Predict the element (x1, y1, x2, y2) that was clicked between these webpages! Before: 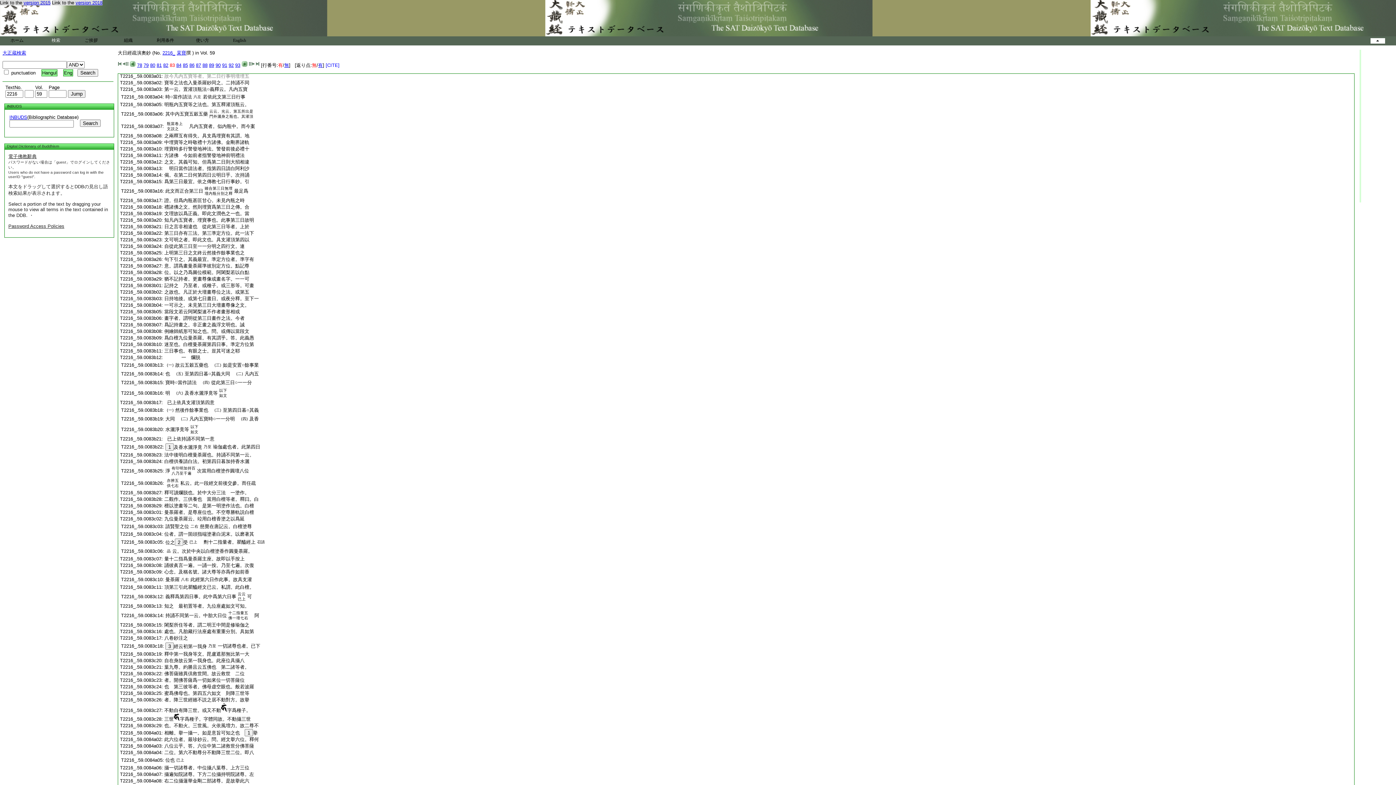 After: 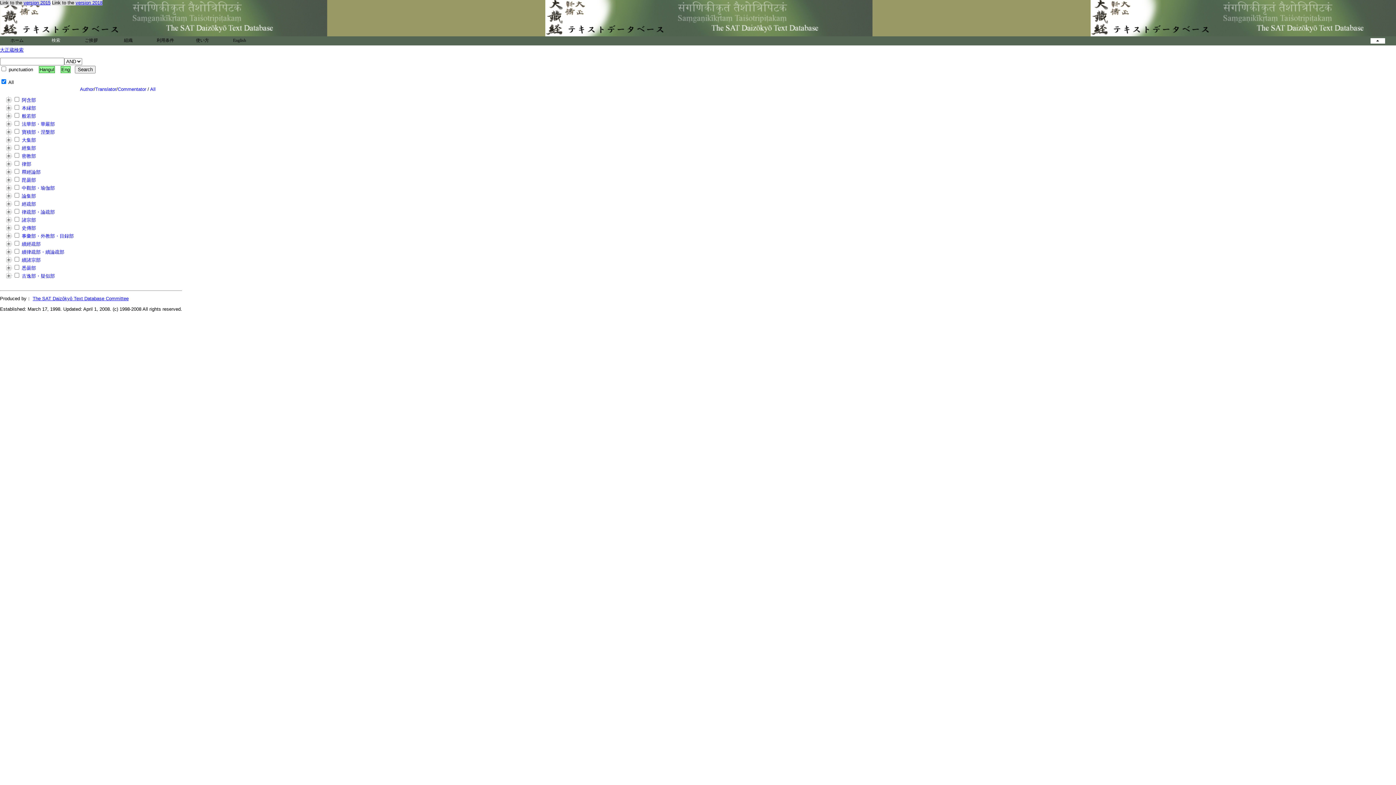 Action: bbox: (2, 50, 26, 55) label: 大正蔵検索